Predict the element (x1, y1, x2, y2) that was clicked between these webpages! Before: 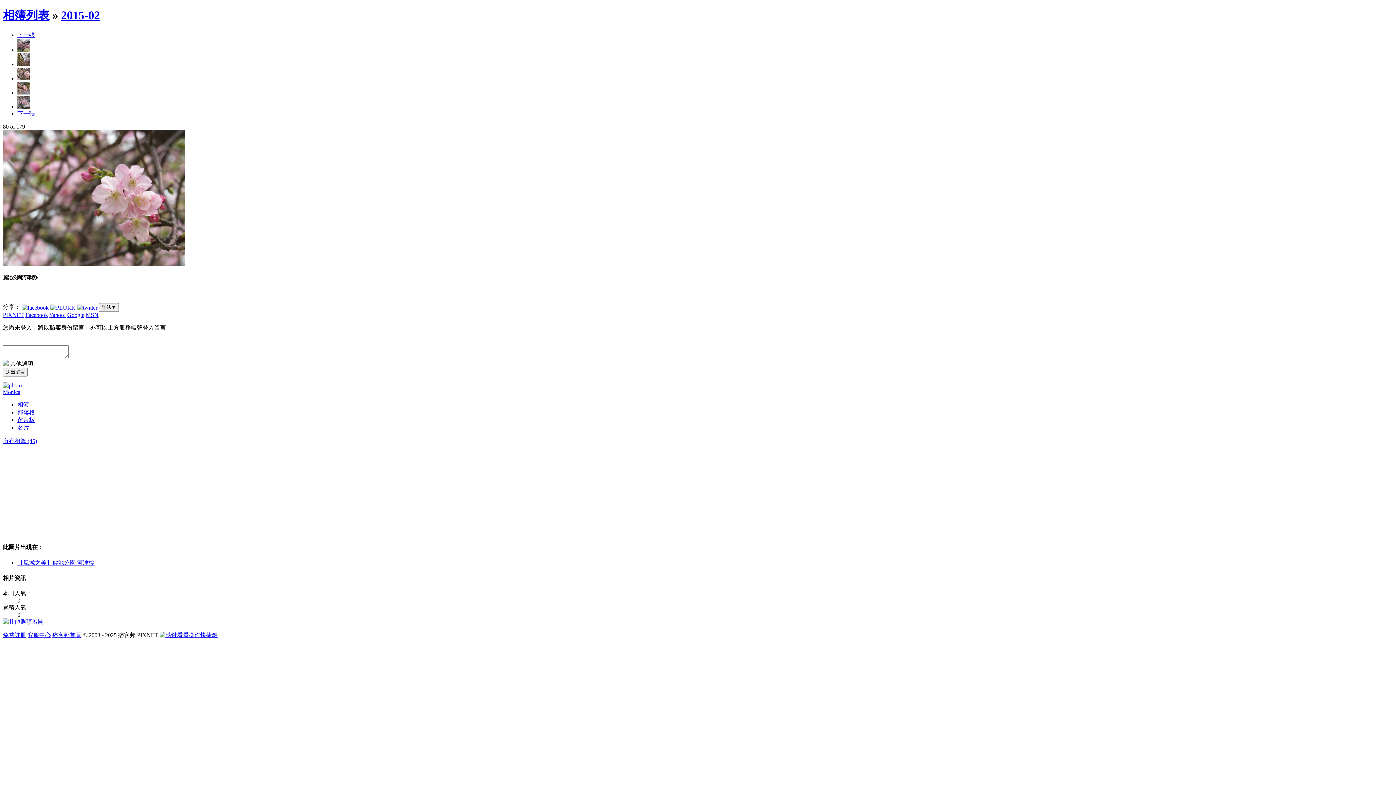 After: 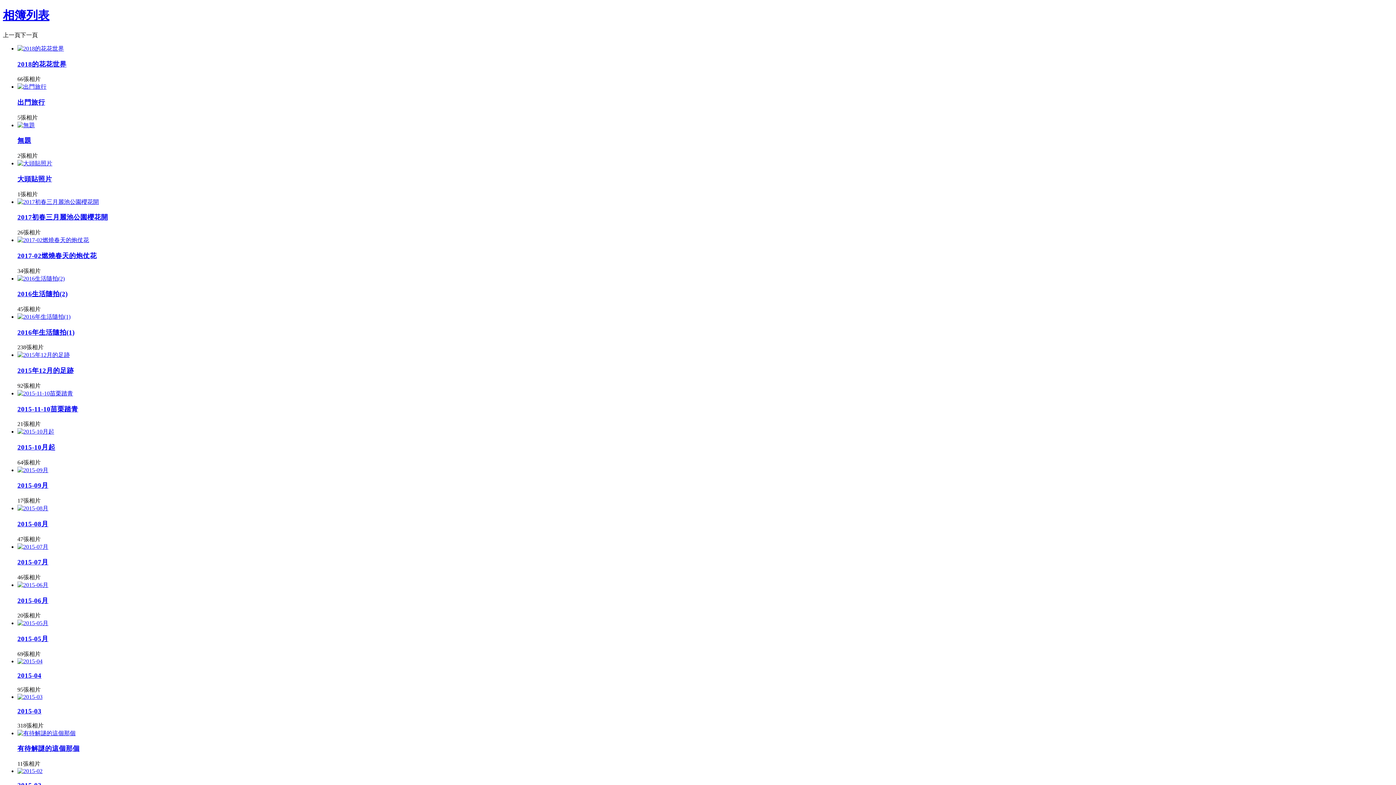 Action: bbox: (2, 438, 37, 444) label: 所有相簿 (45)